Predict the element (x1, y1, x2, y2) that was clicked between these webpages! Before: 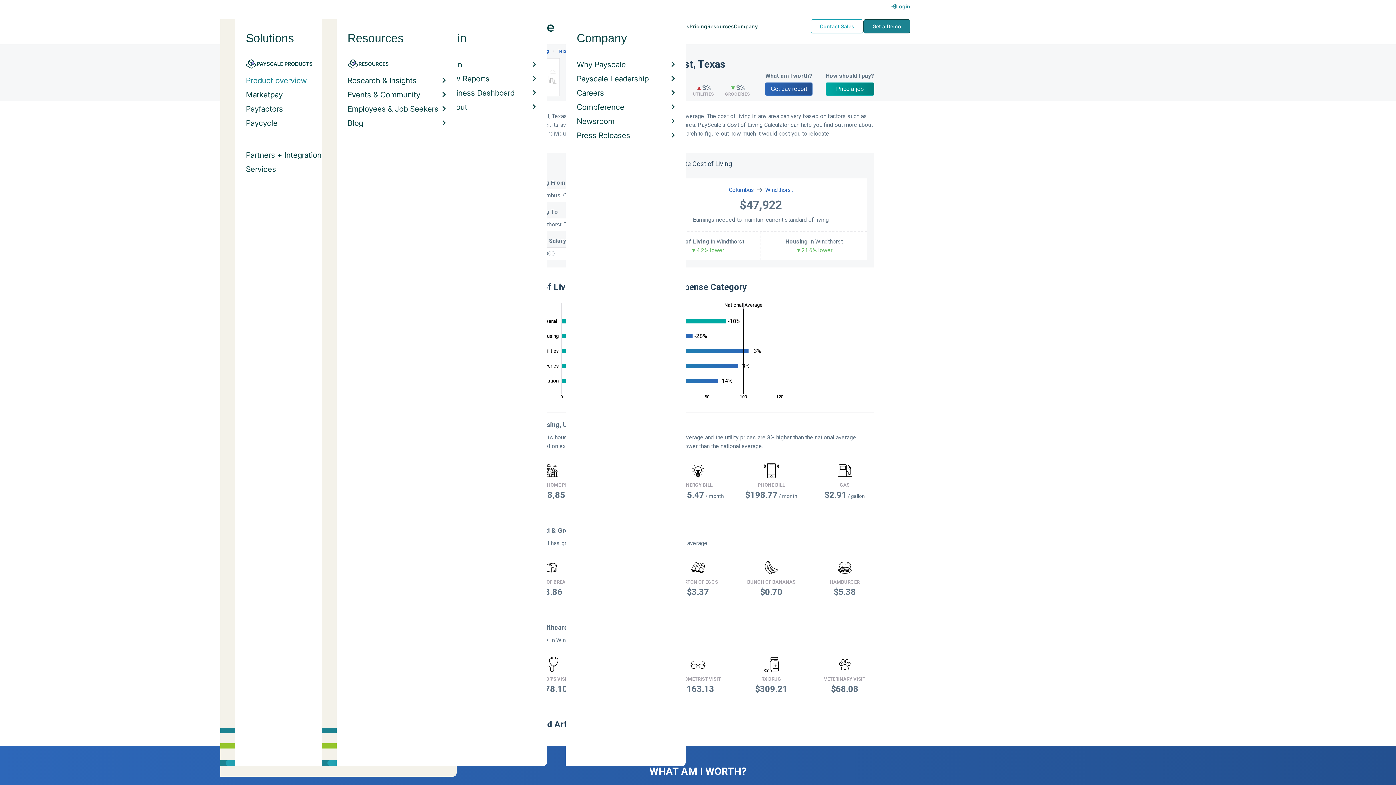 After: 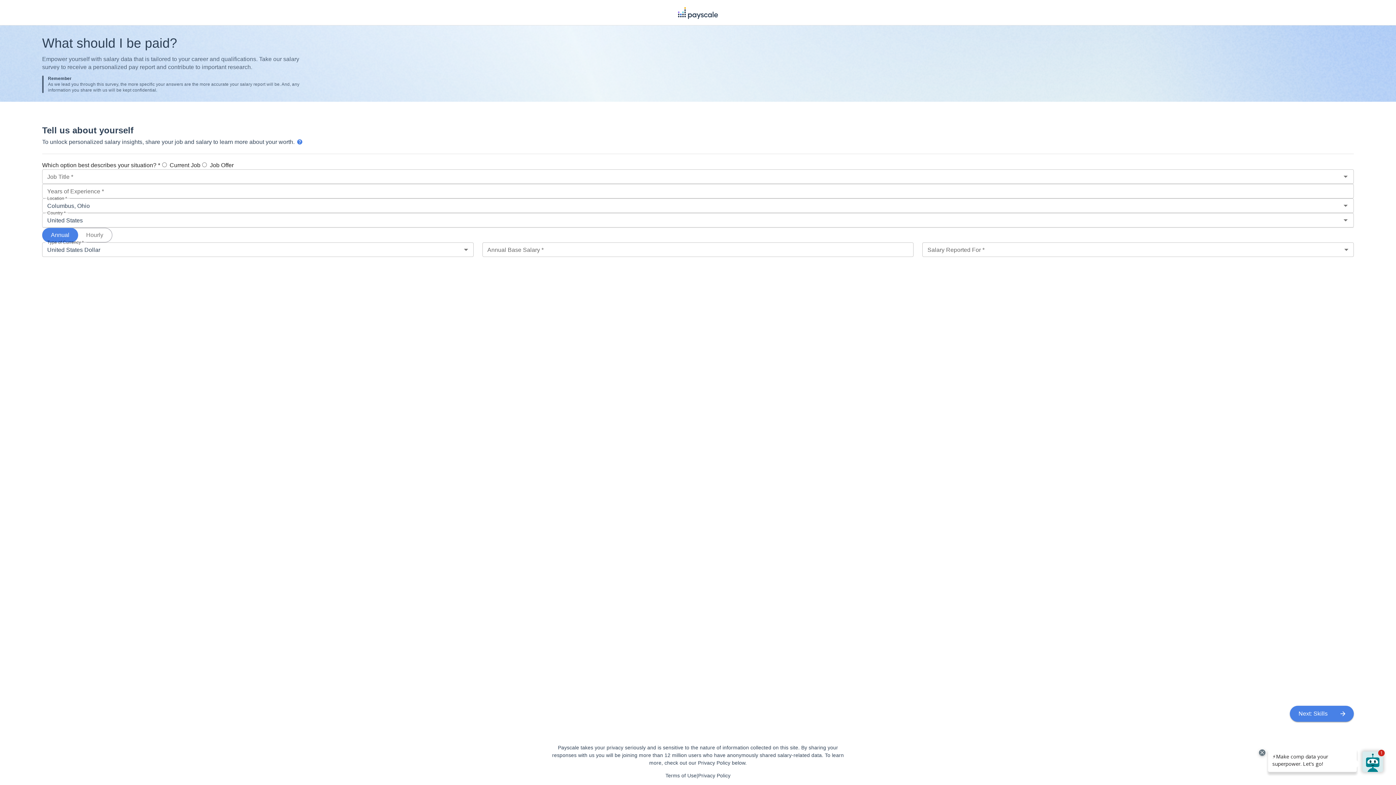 Action: label: Get pay report bbox: (765, 82, 812, 95)